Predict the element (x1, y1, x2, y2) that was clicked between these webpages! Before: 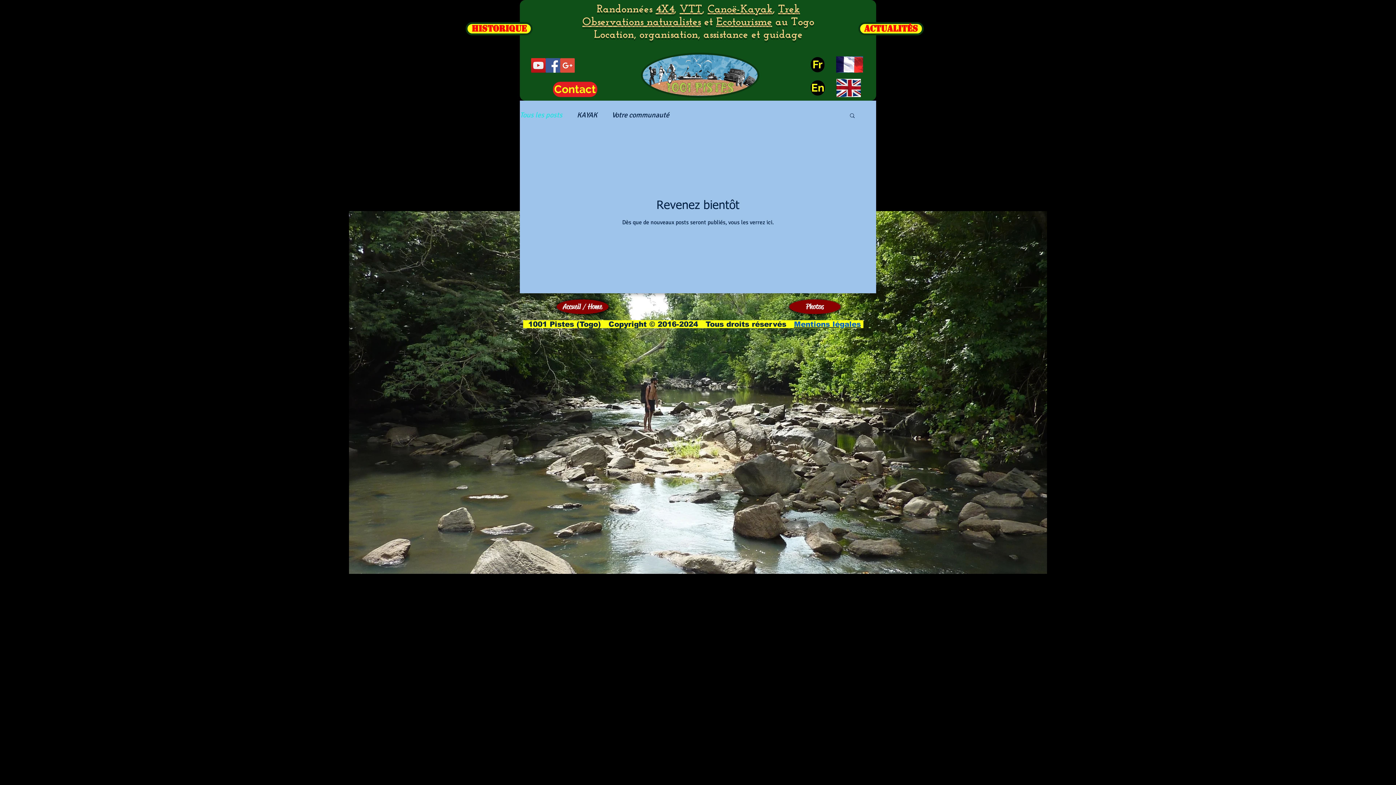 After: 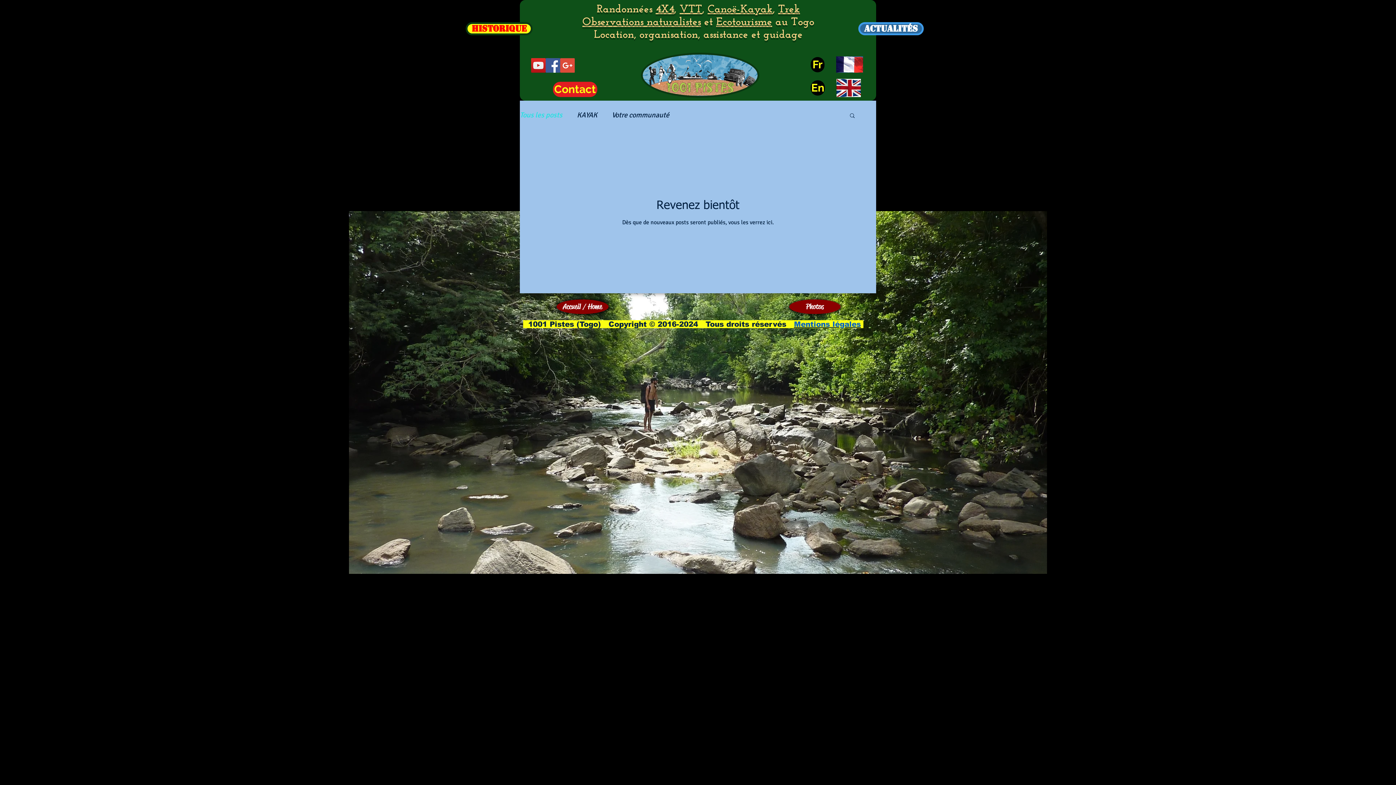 Action: label: Actualités bbox: (858, 22, 924, 35)